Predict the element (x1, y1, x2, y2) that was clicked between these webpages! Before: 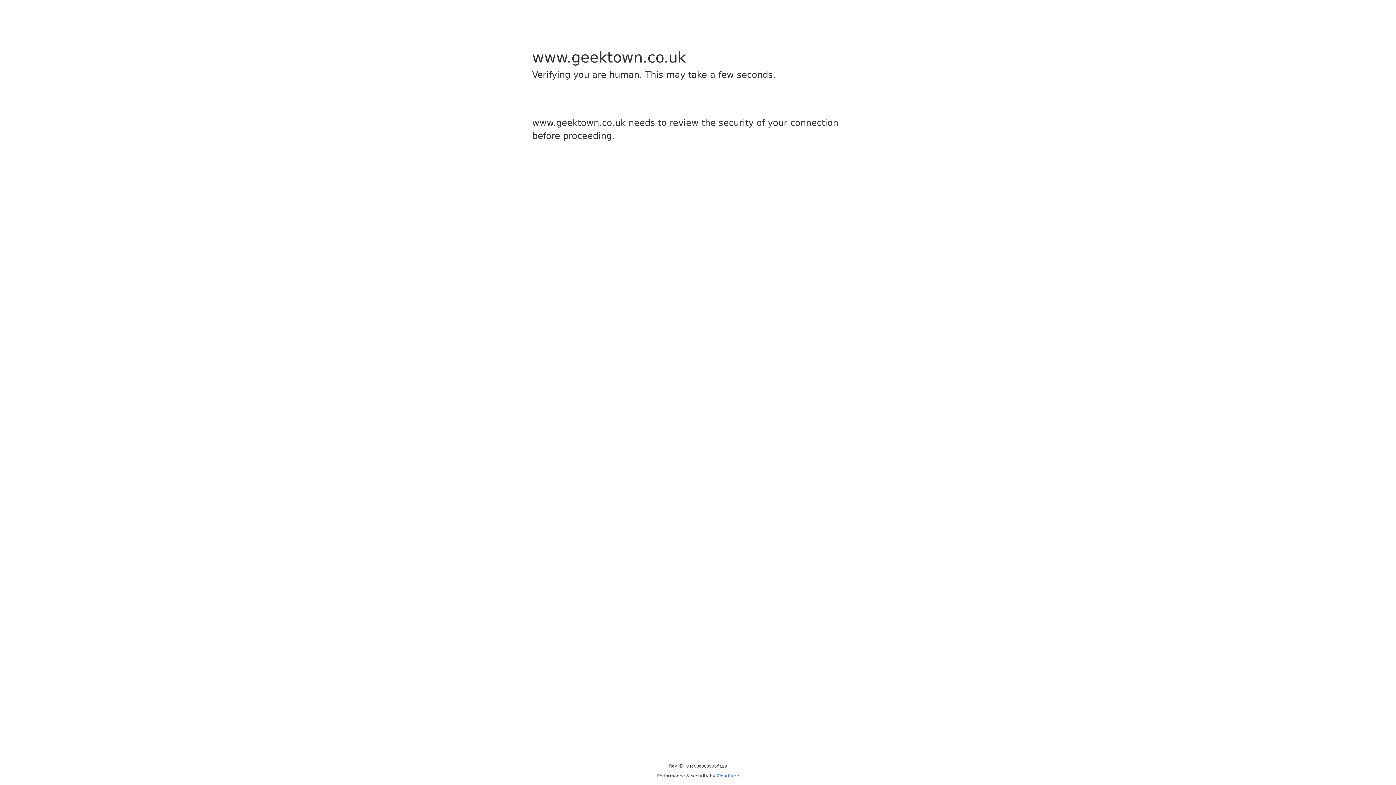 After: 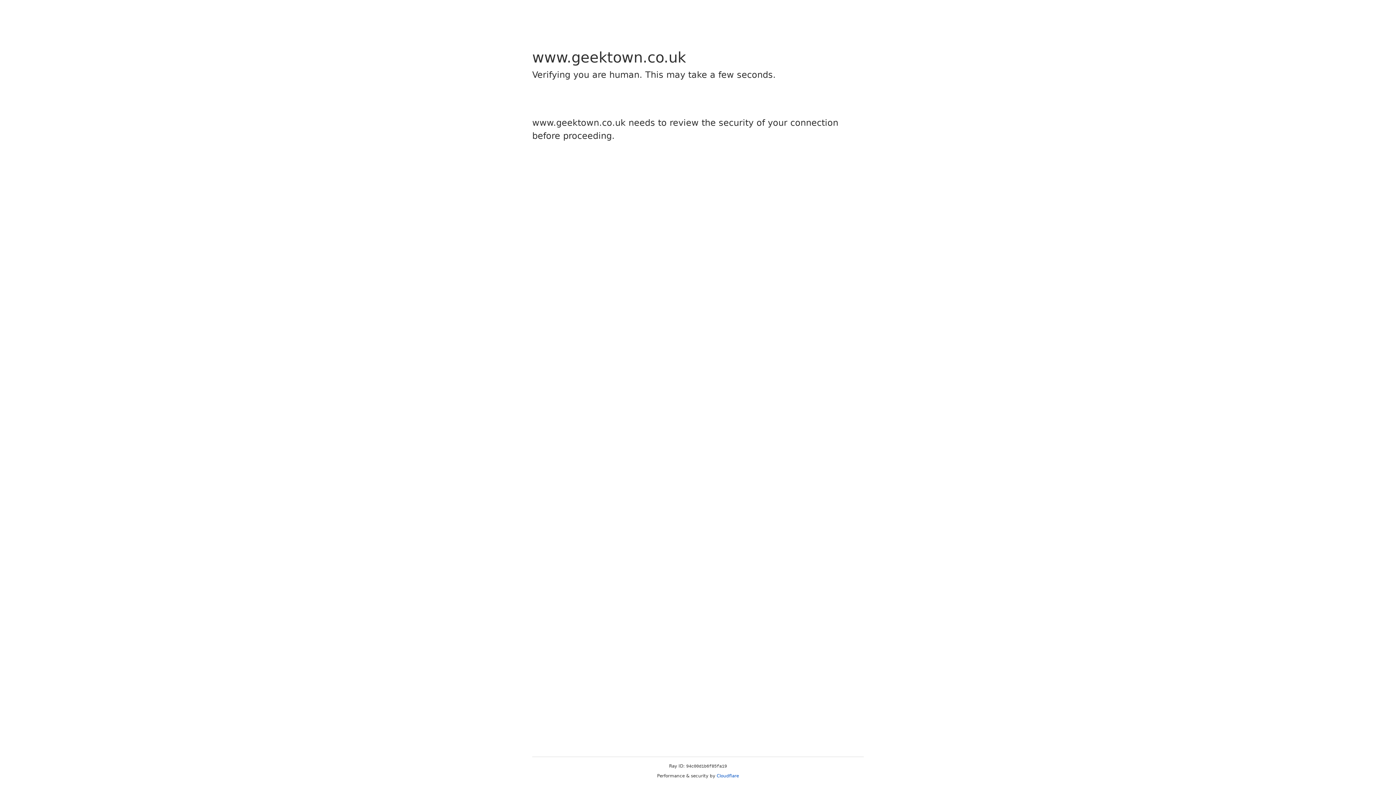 Action: bbox: (716, 773, 739, 778) label: Cloudflare